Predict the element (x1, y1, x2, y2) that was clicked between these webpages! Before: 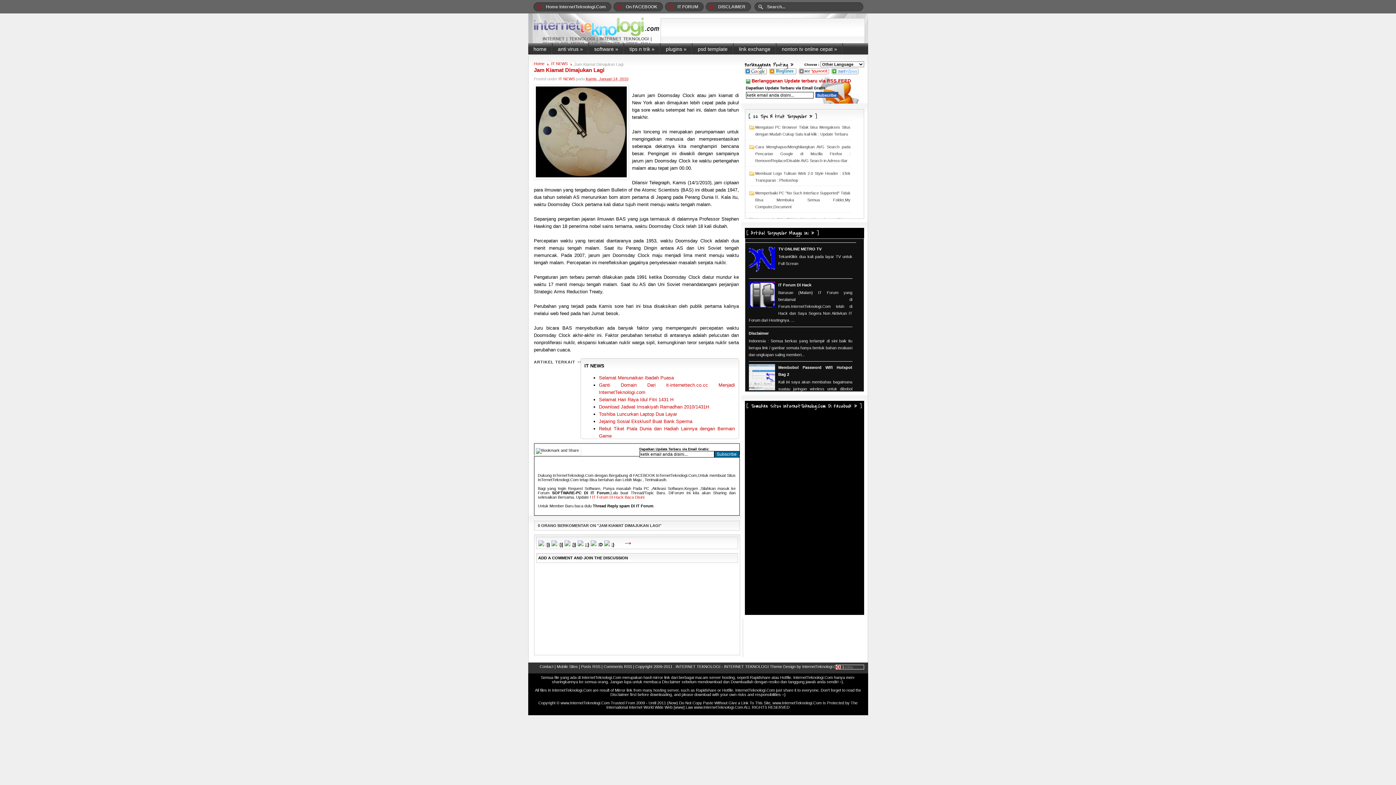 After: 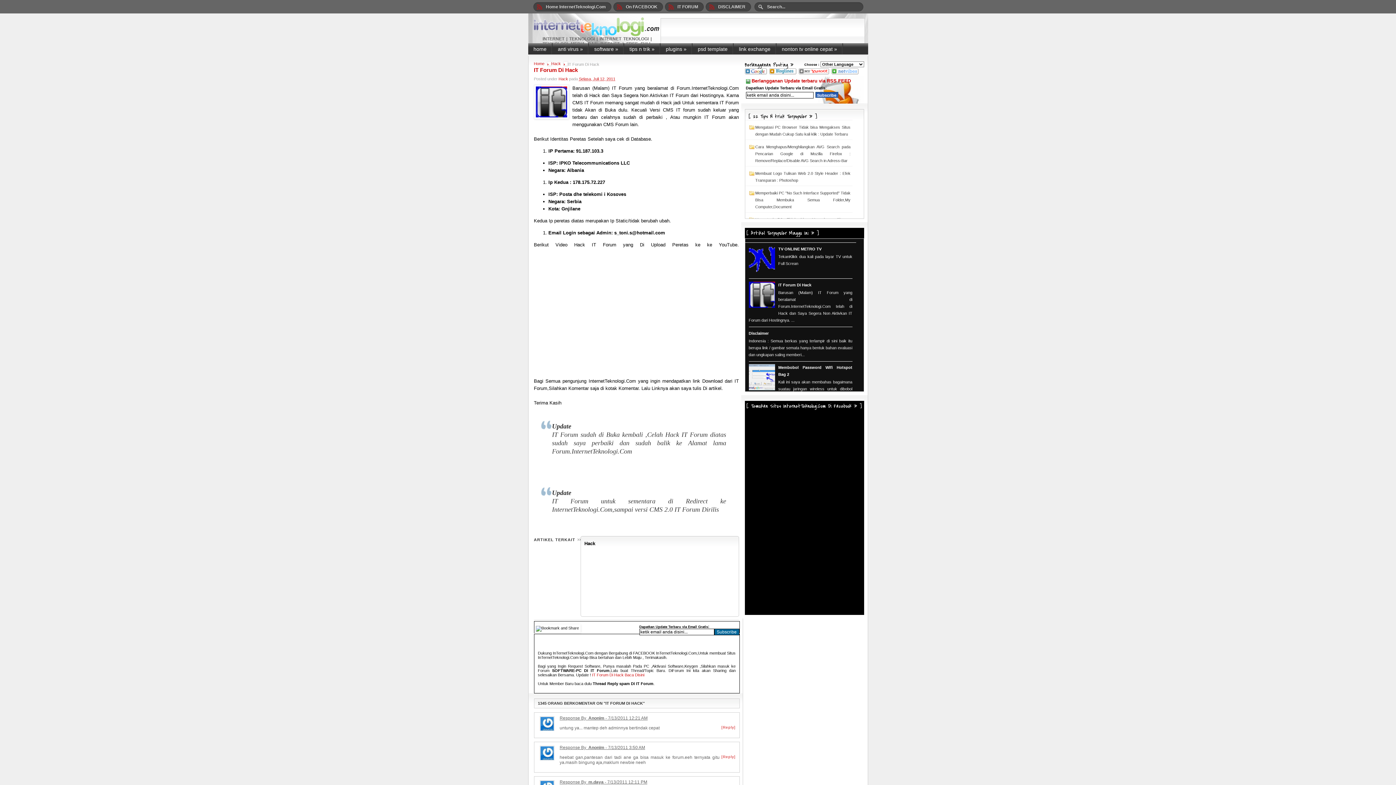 Action: bbox: (592, 495, 644, 499) label: IT Forum Di Hack Baca Disini